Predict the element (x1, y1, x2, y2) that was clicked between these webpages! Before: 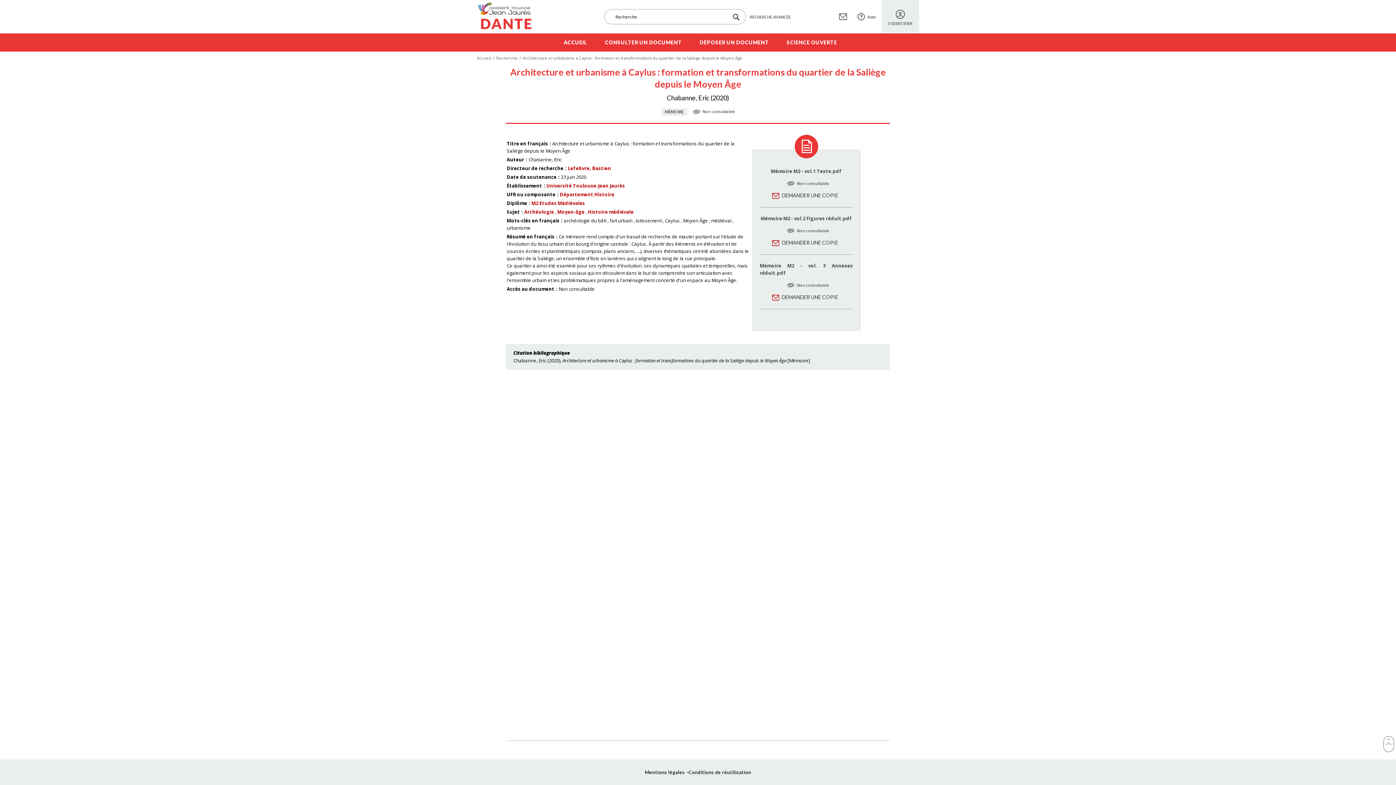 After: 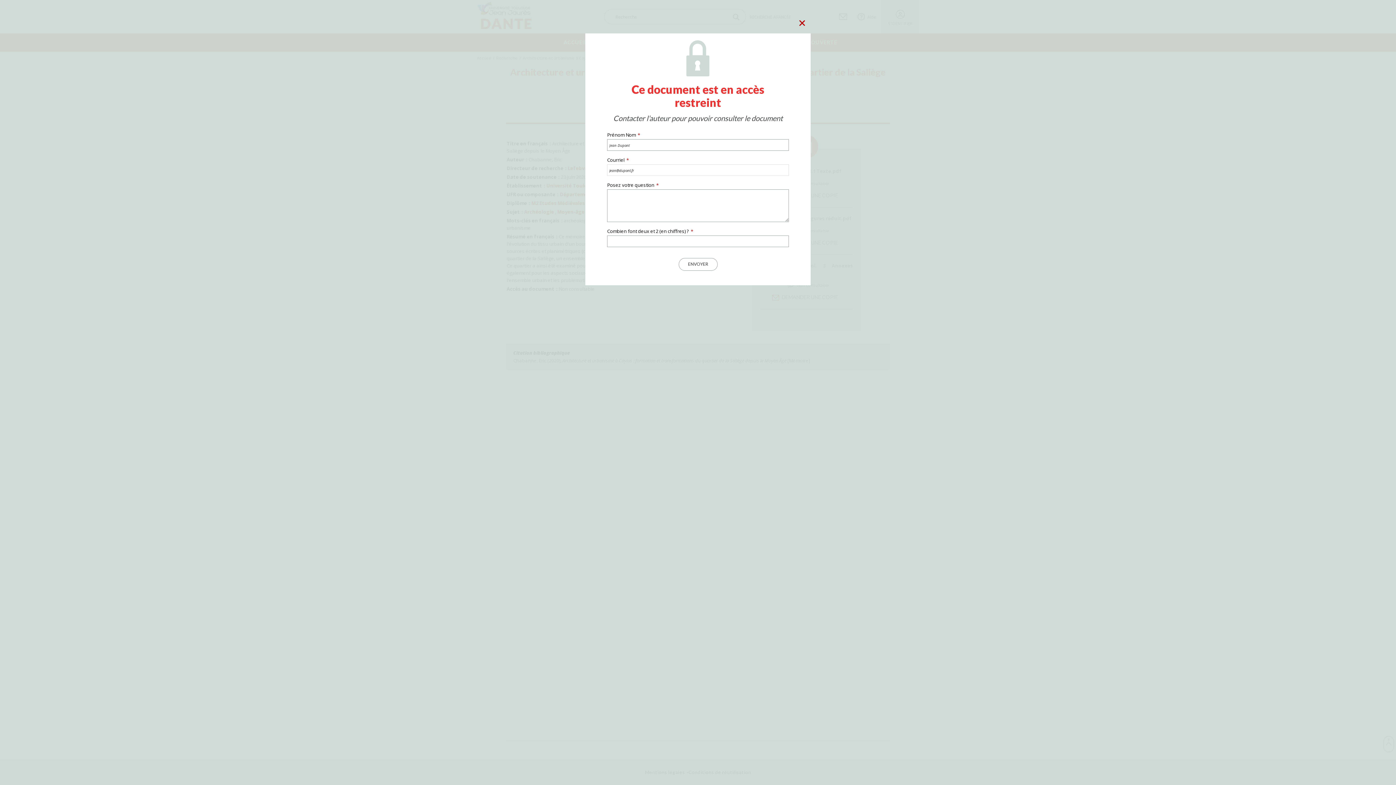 Action: label: DEMANDER UNE COPIE bbox: (765, 291, 847, 304)